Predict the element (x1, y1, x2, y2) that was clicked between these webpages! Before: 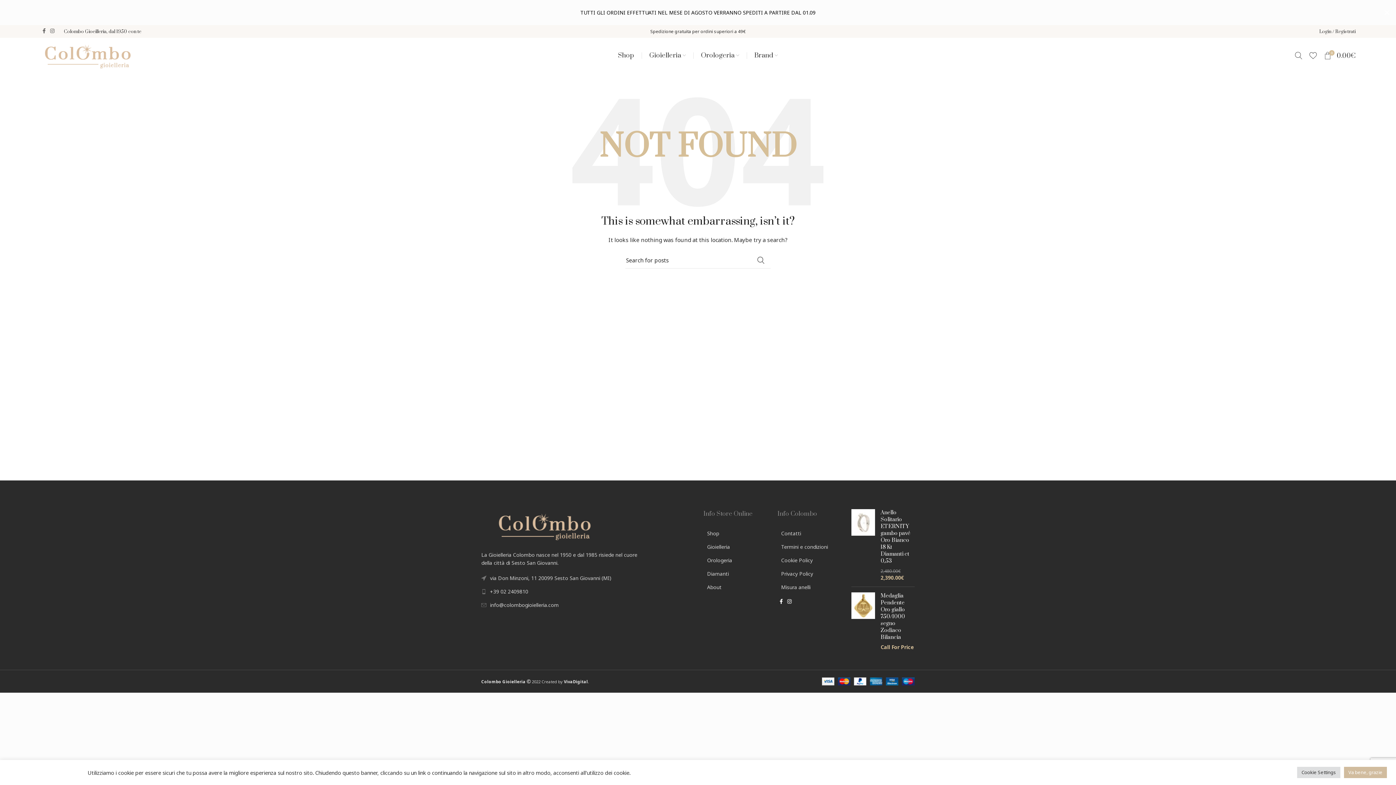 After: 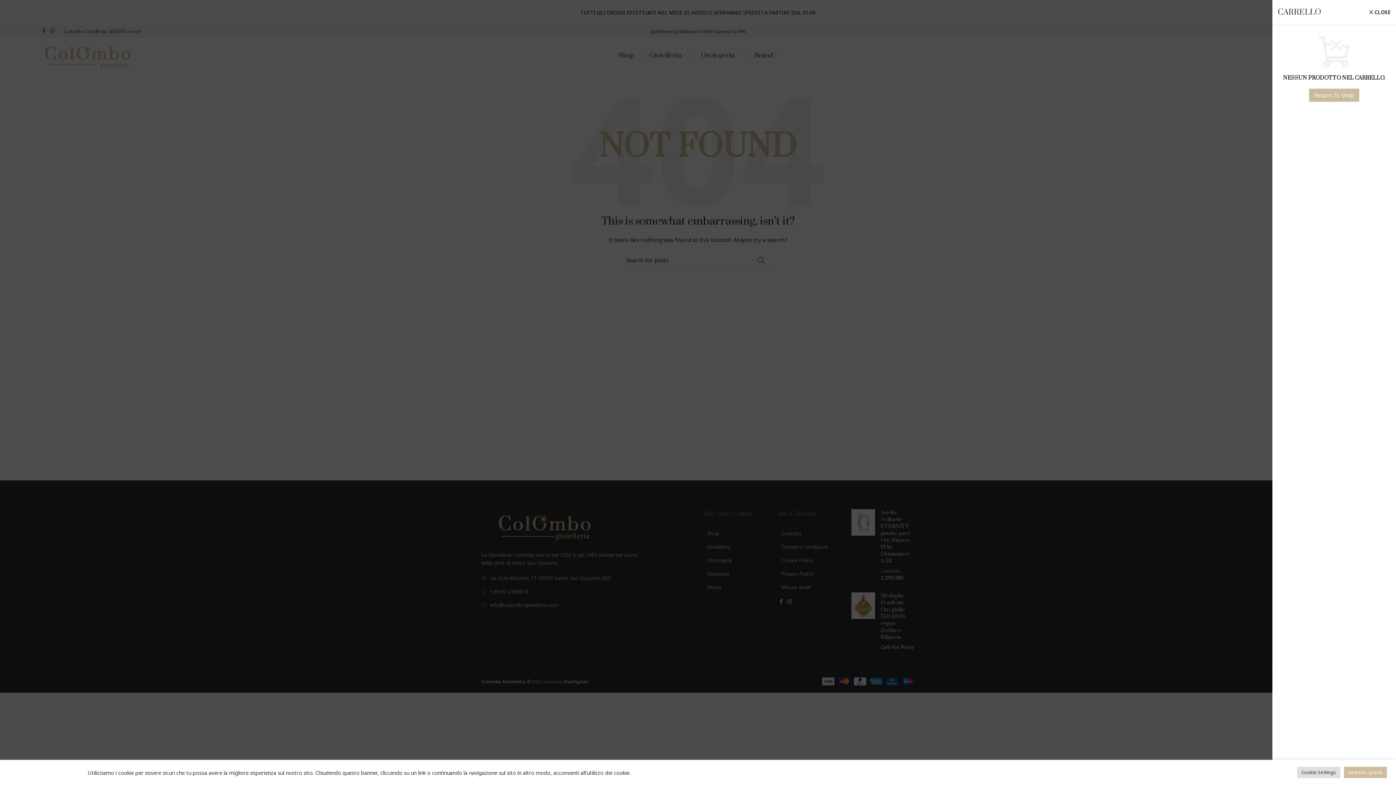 Action: label: 0
0.00€ bbox: (1320, 48, 1359, 62)